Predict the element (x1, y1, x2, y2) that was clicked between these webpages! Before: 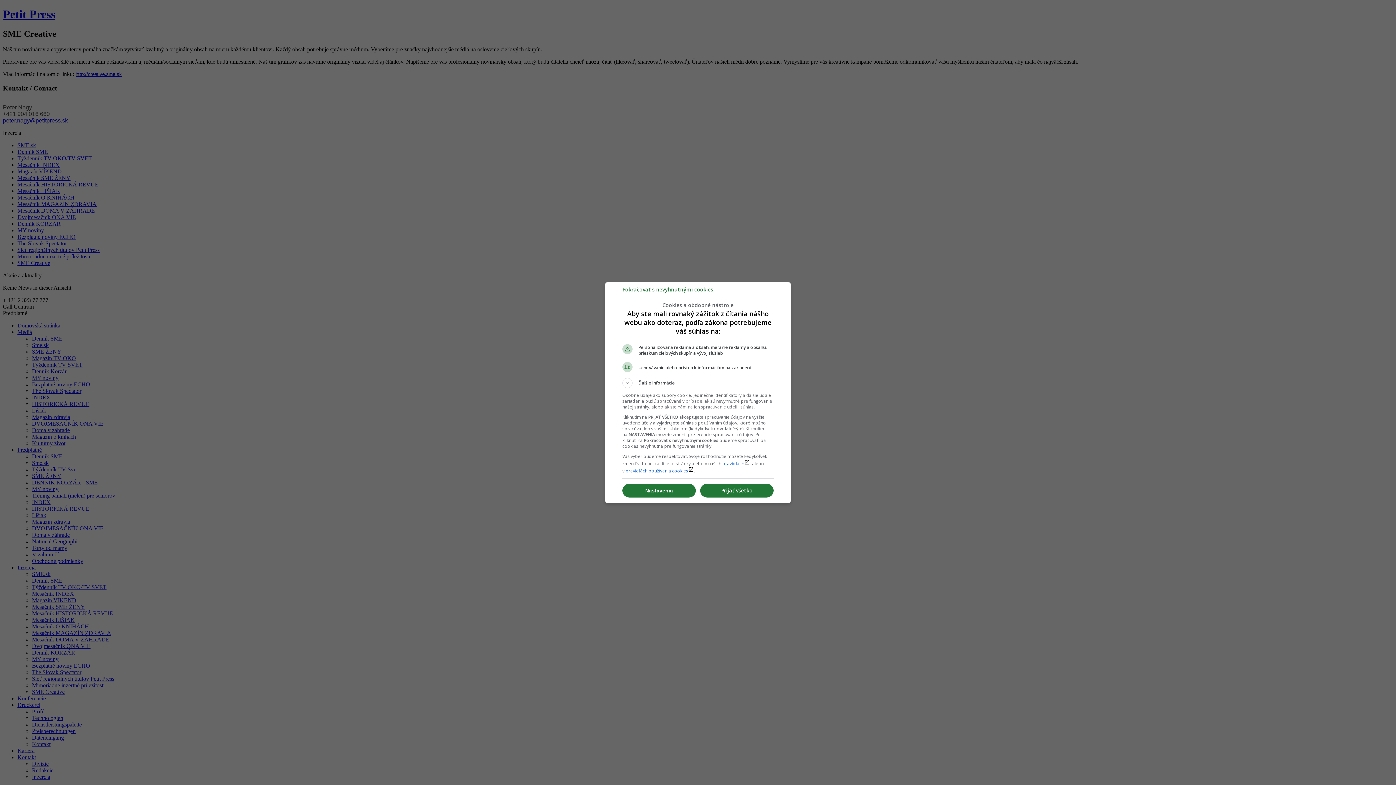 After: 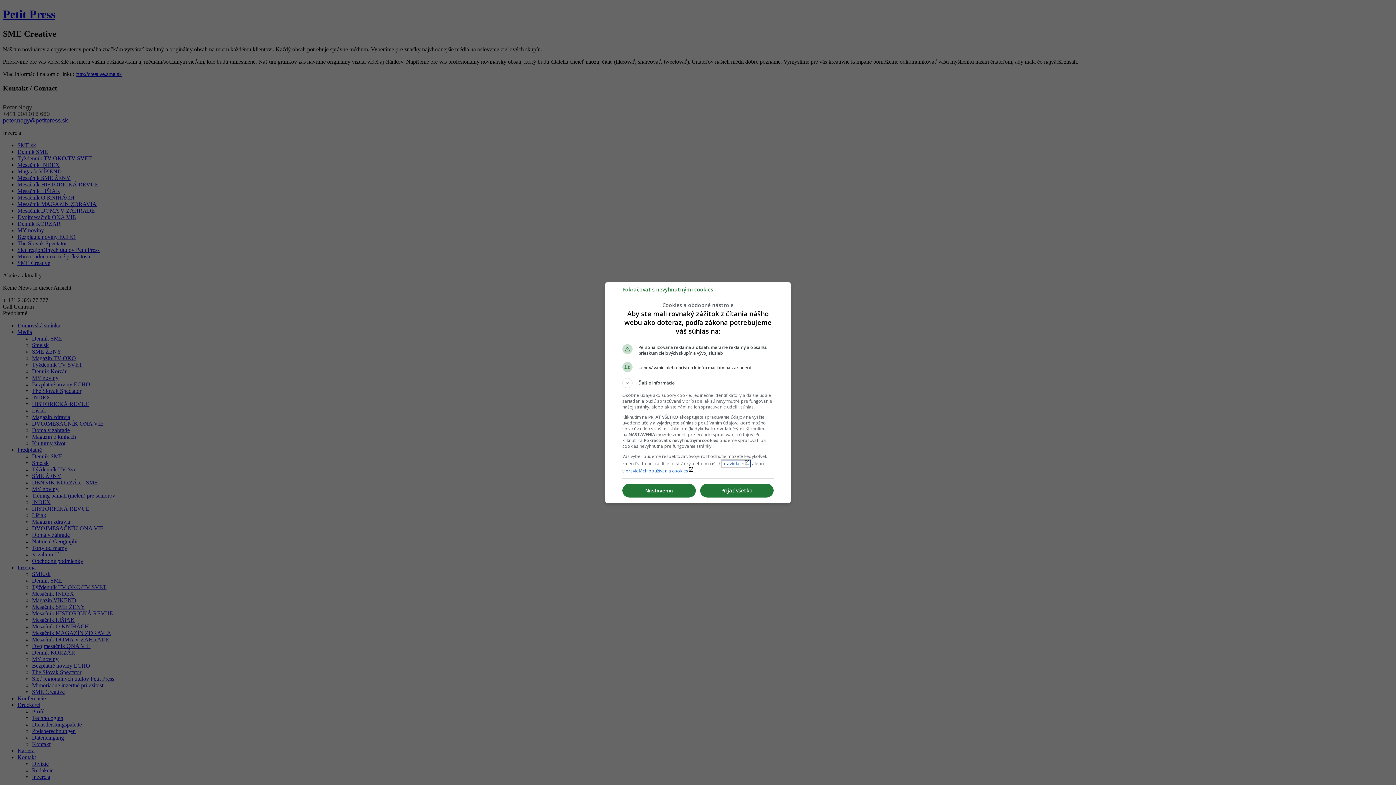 Action: label: pravidláchlaunch bbox: (722, 460, 750, 466)